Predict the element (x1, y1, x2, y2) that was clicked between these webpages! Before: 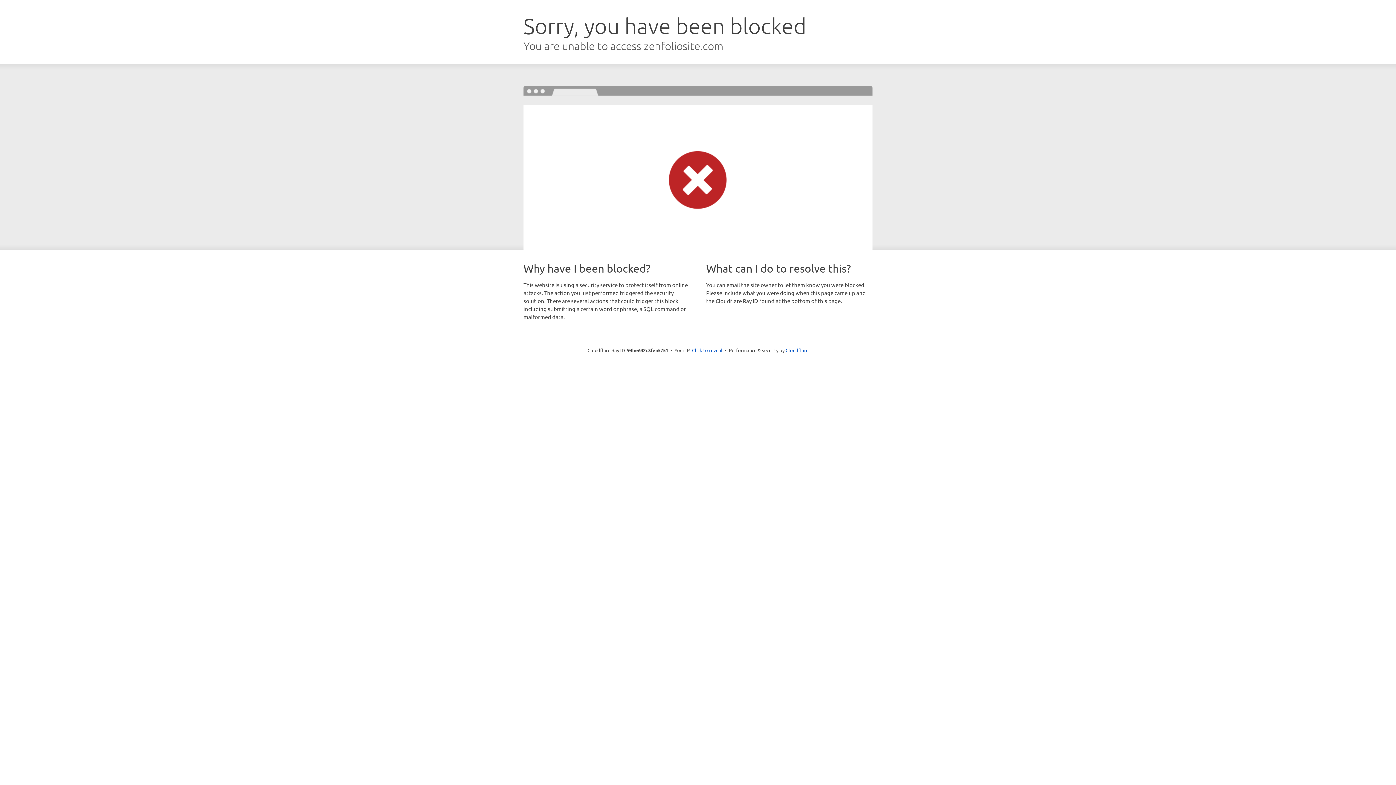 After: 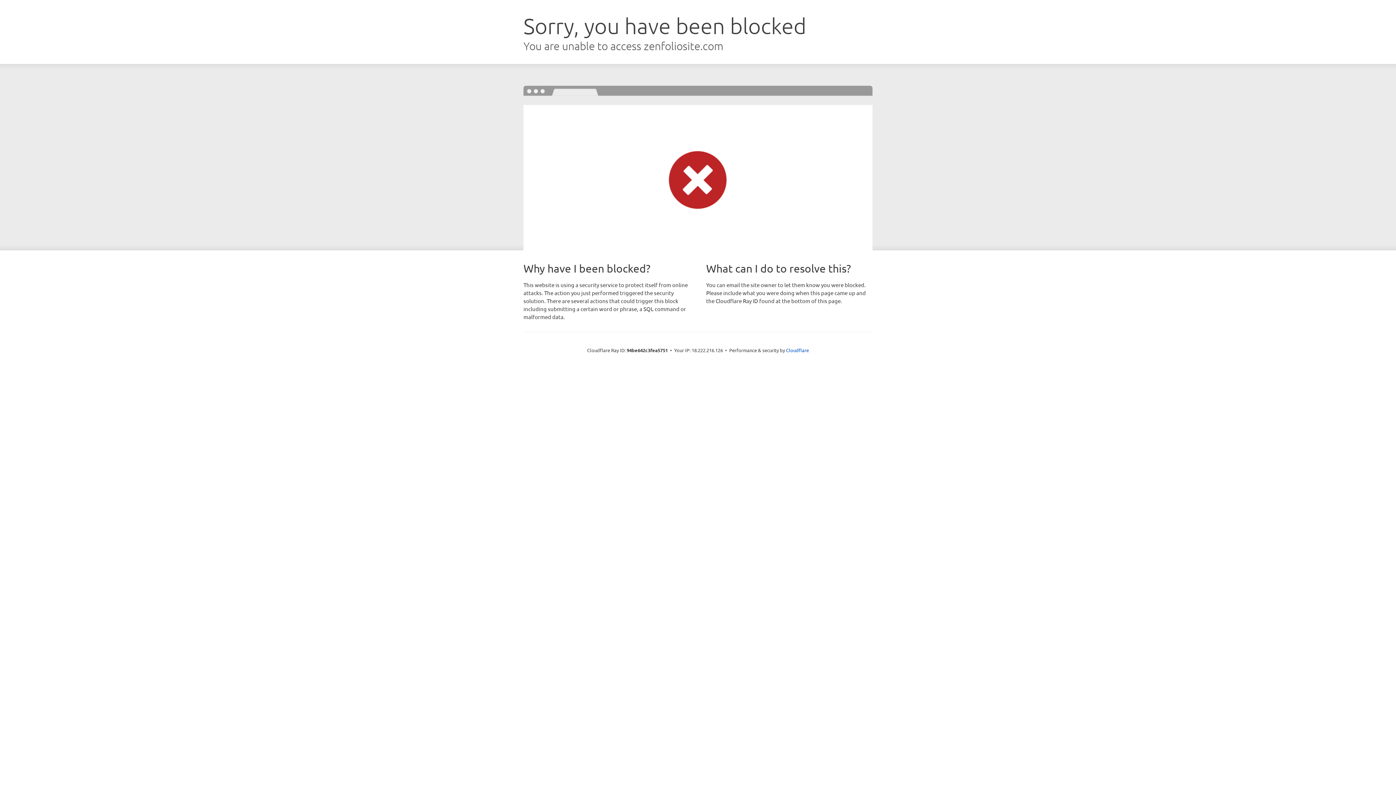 Action: label: Click to reveal bbox: (692, 346, 722, 353)